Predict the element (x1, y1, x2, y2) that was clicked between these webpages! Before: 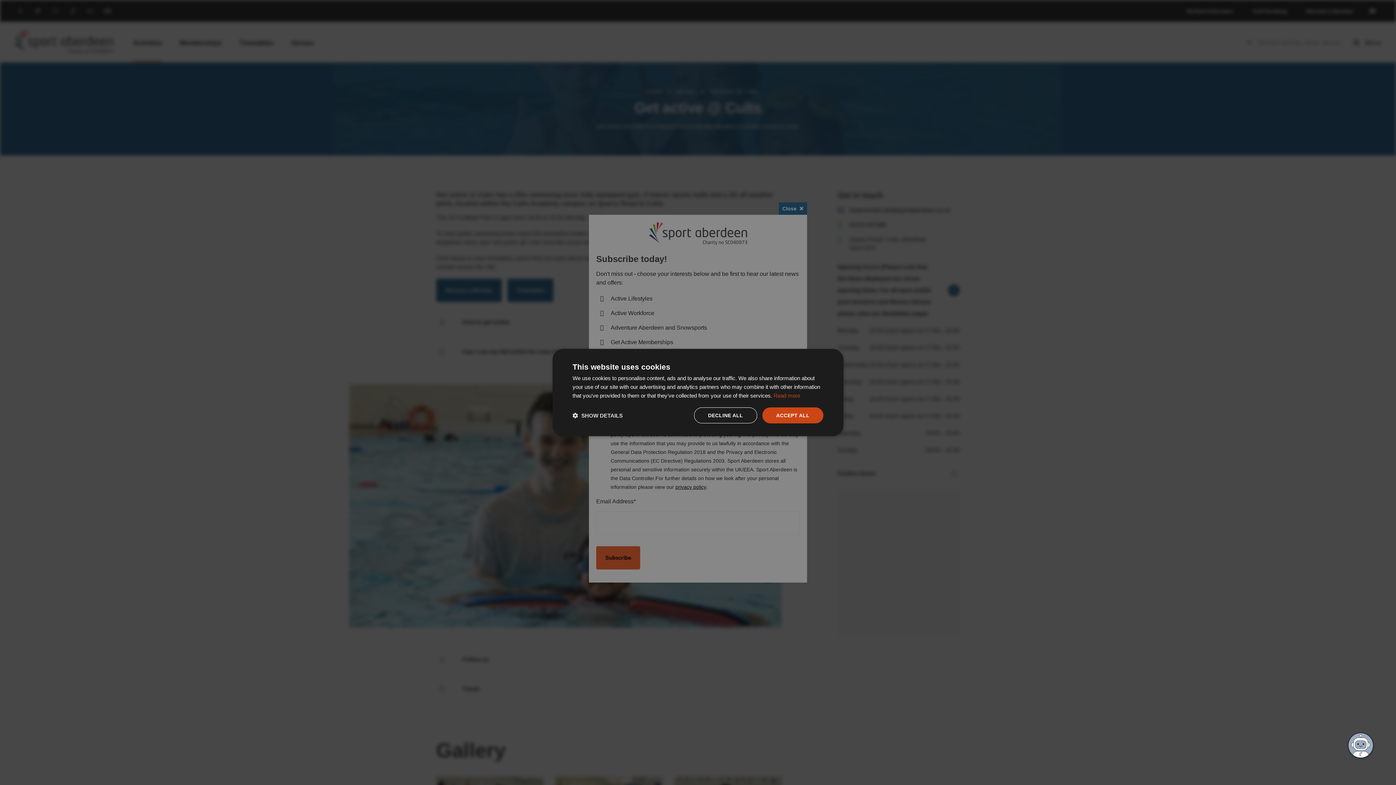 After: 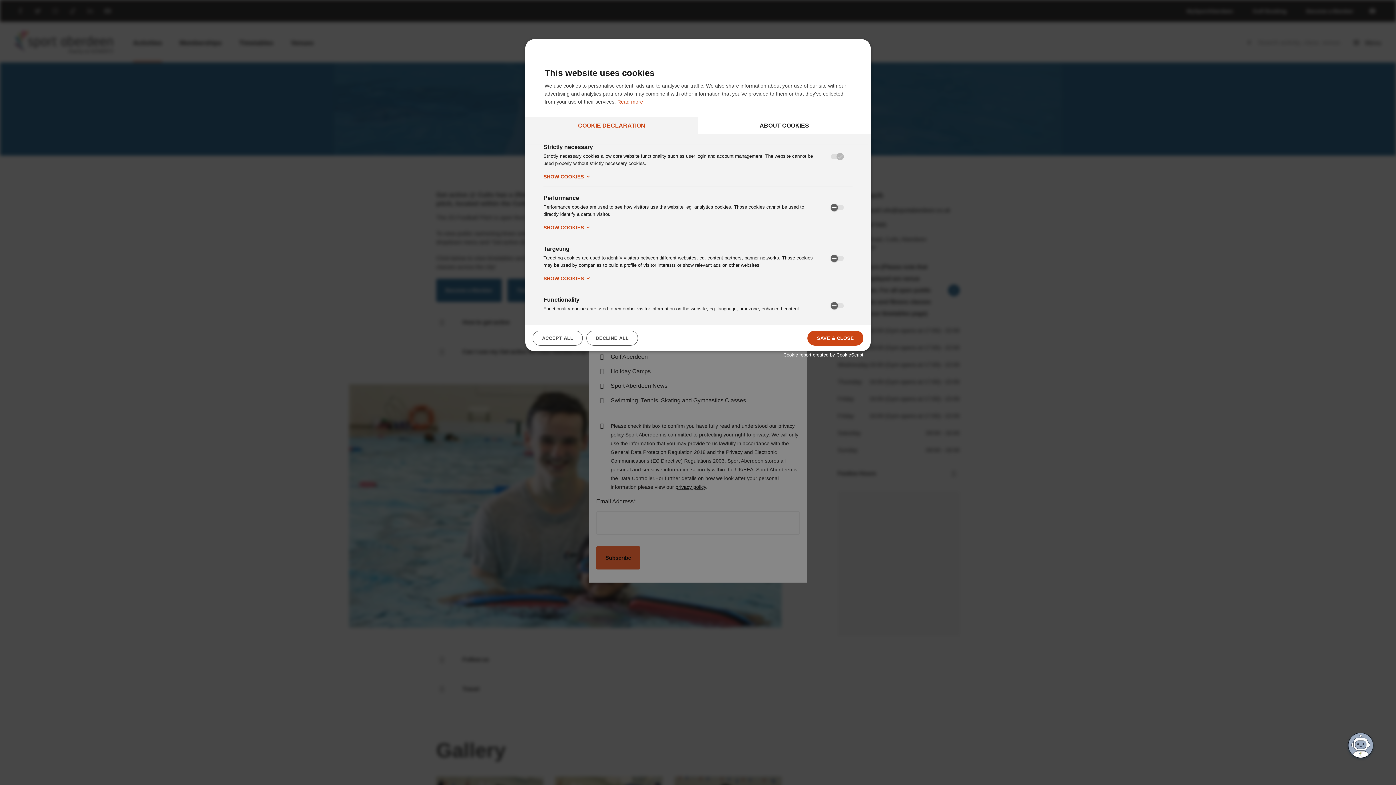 Action: label:  SHOW DETAILS bbox: (572, 412, 622, 419)